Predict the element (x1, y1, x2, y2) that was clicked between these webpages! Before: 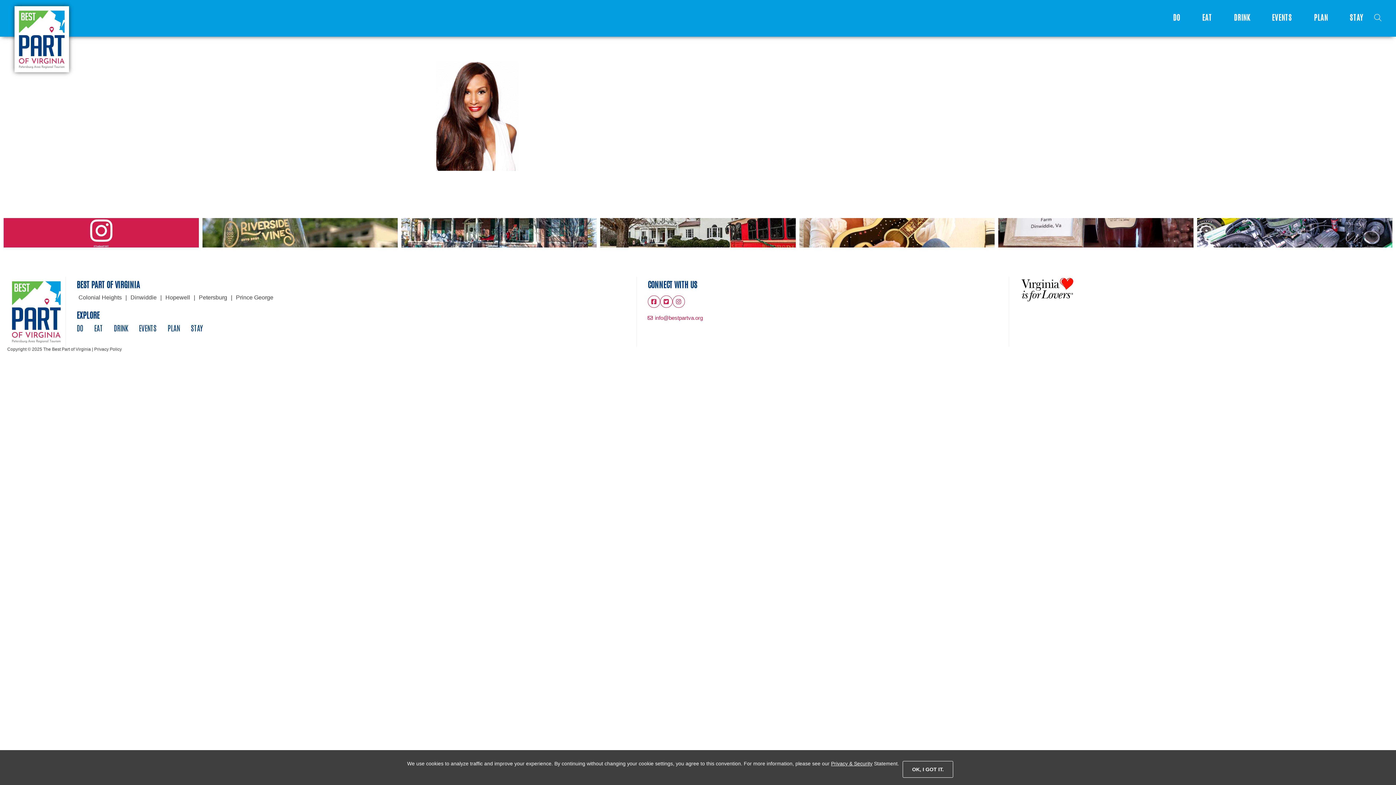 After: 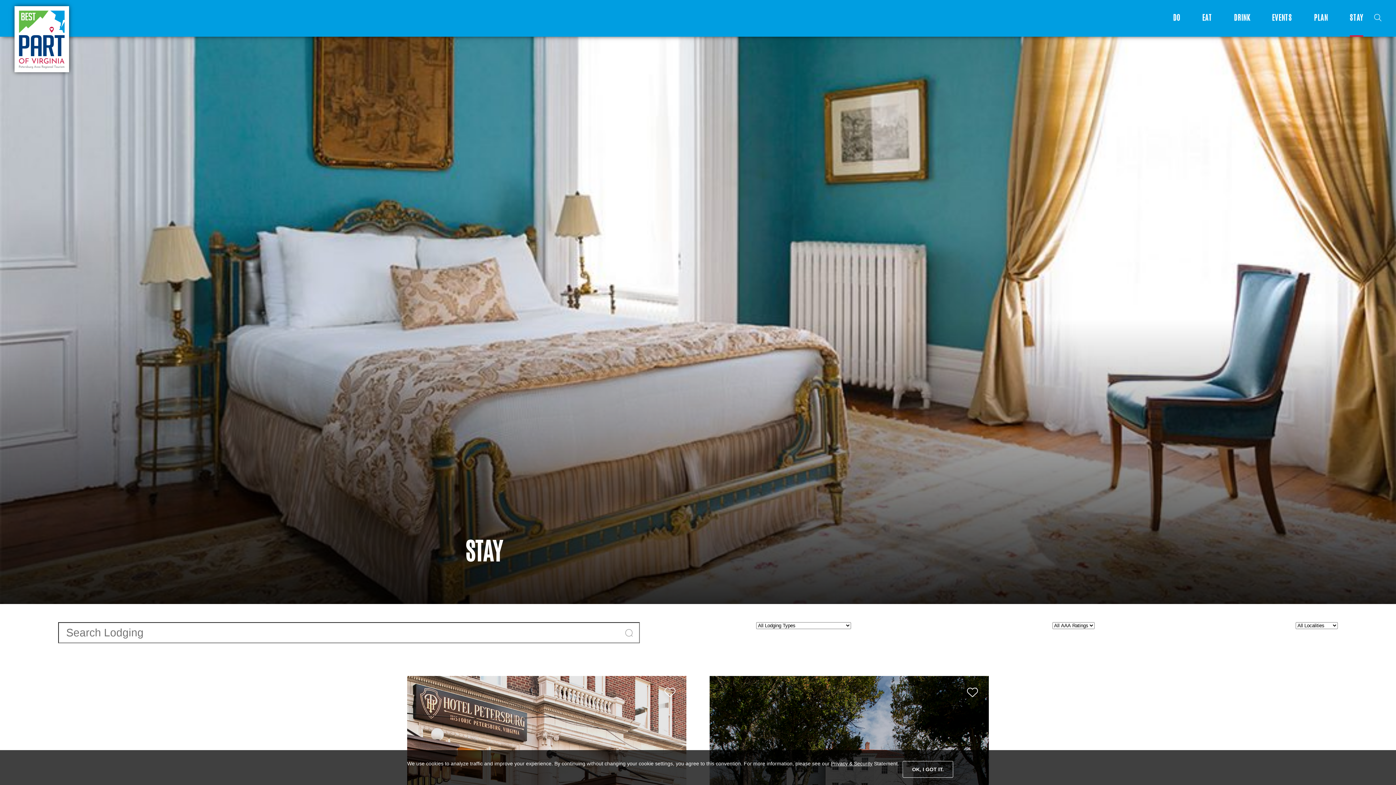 Action: label: STAY bbox: (1350, 13, 1363, 36)